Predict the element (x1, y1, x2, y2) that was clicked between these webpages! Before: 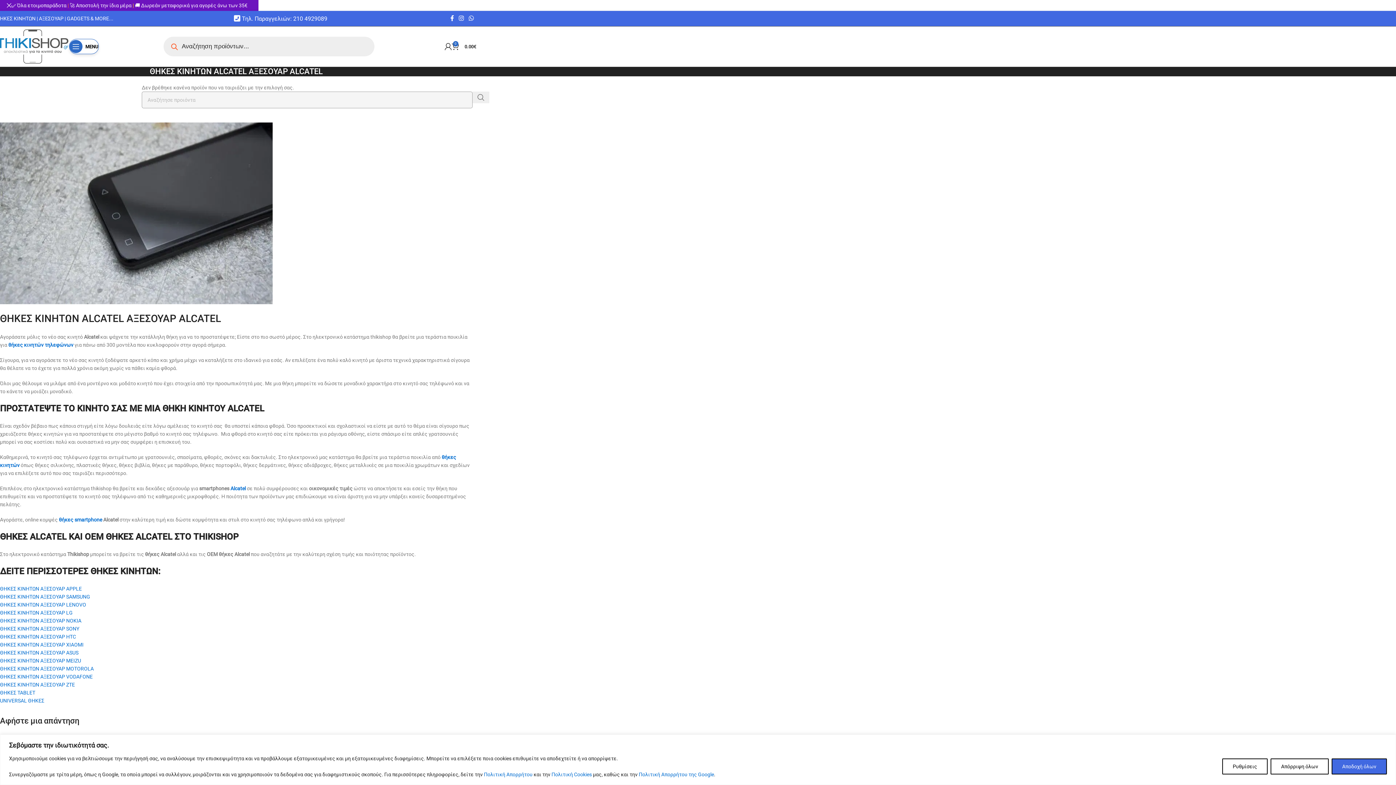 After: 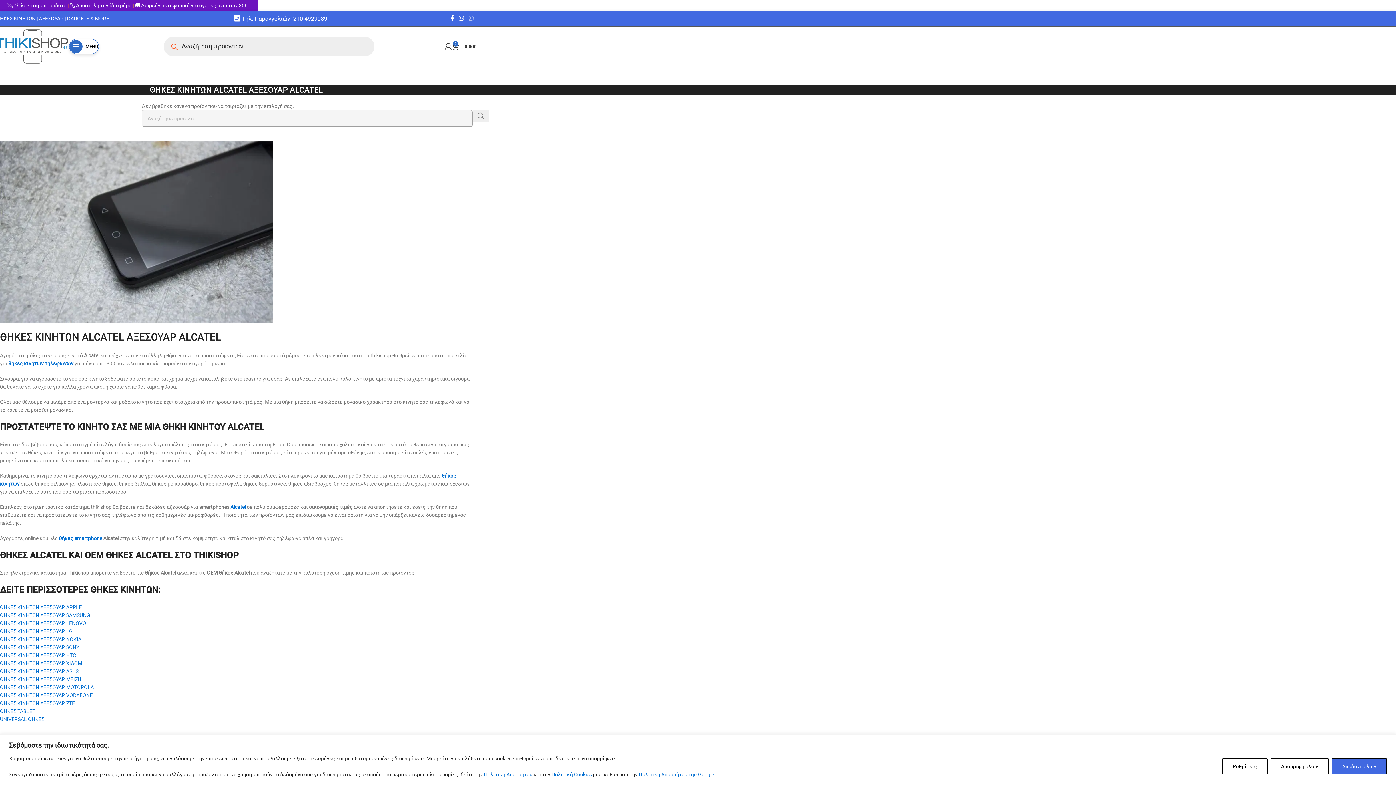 Action: bbox: (466, 12, 476, 24) label: WhatsApp social link